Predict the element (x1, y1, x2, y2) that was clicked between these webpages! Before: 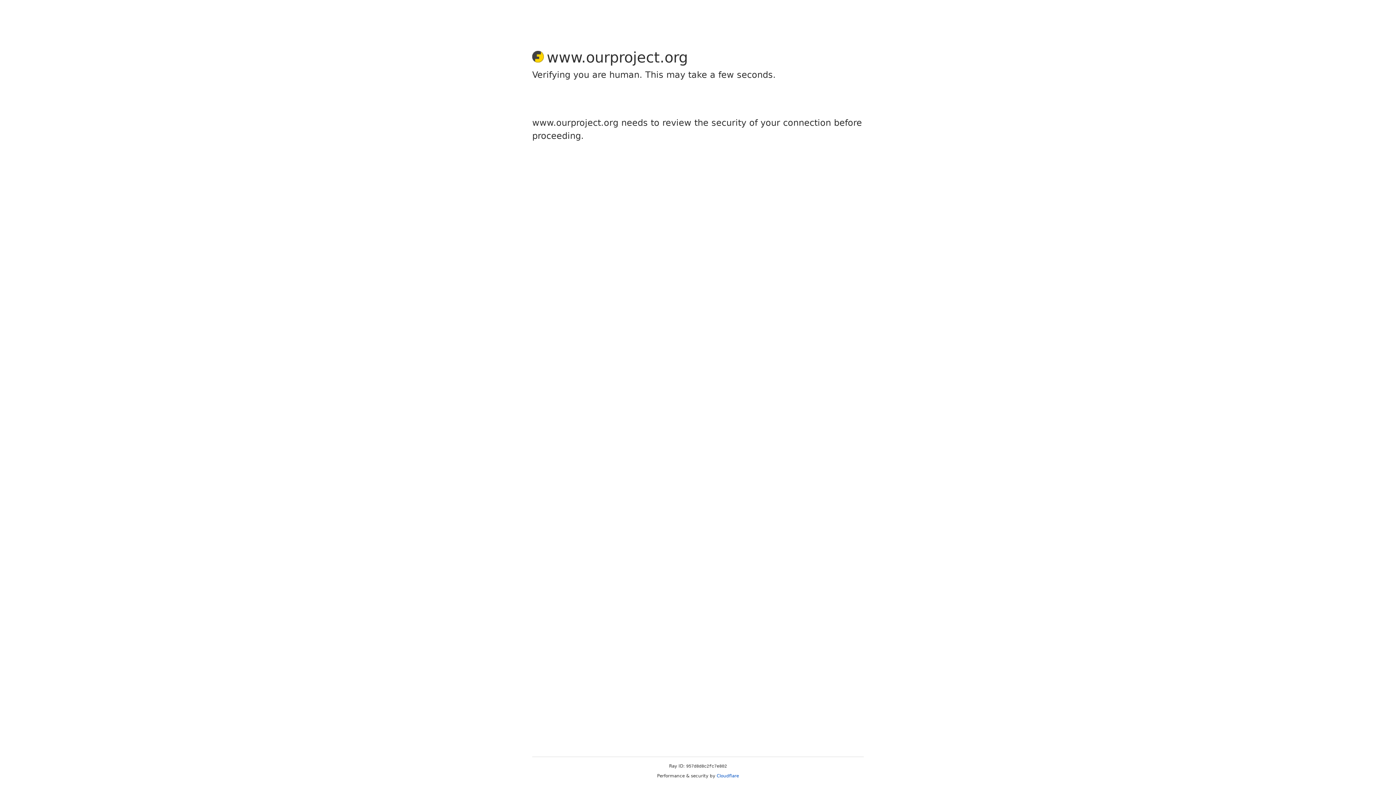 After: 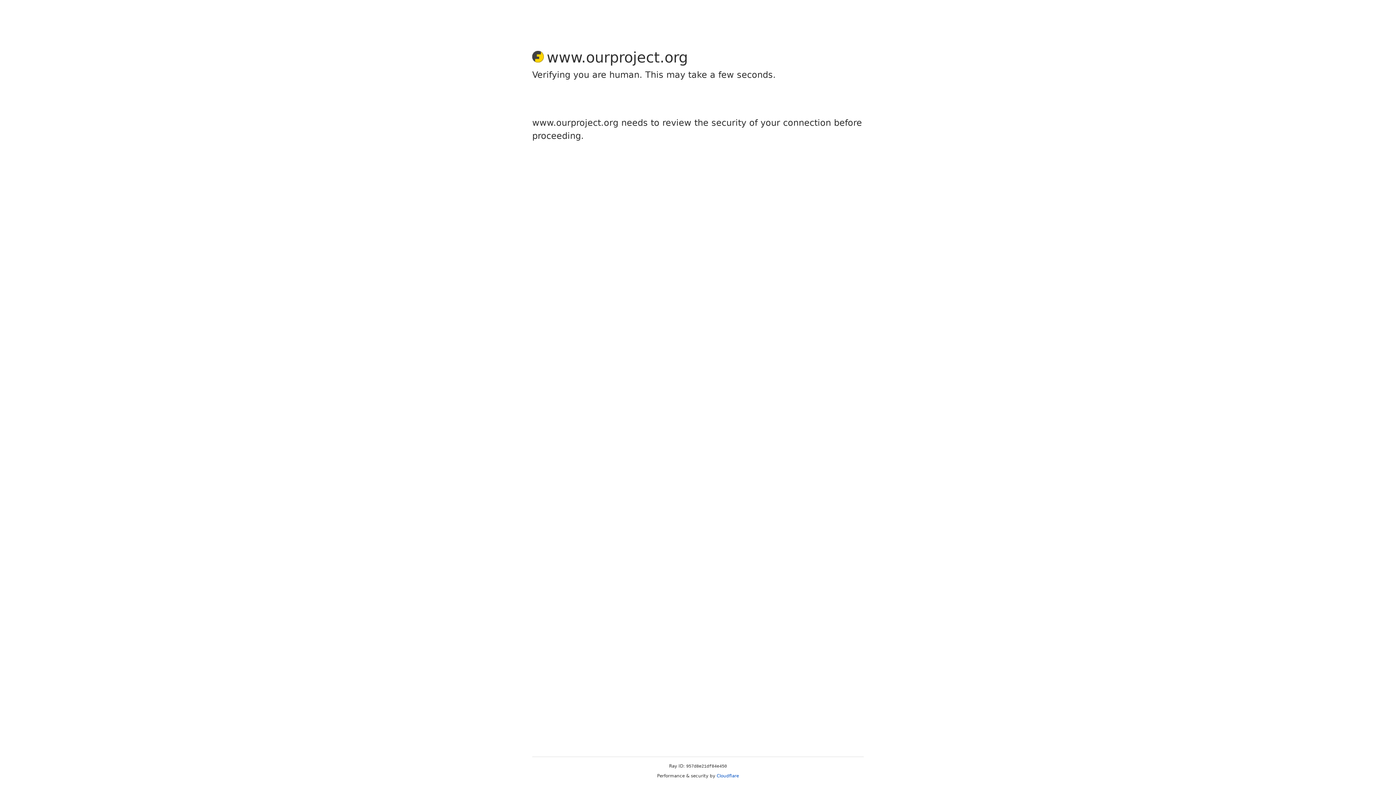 Action: bbox: (716, 773, 739, 778) label: Cloudflare